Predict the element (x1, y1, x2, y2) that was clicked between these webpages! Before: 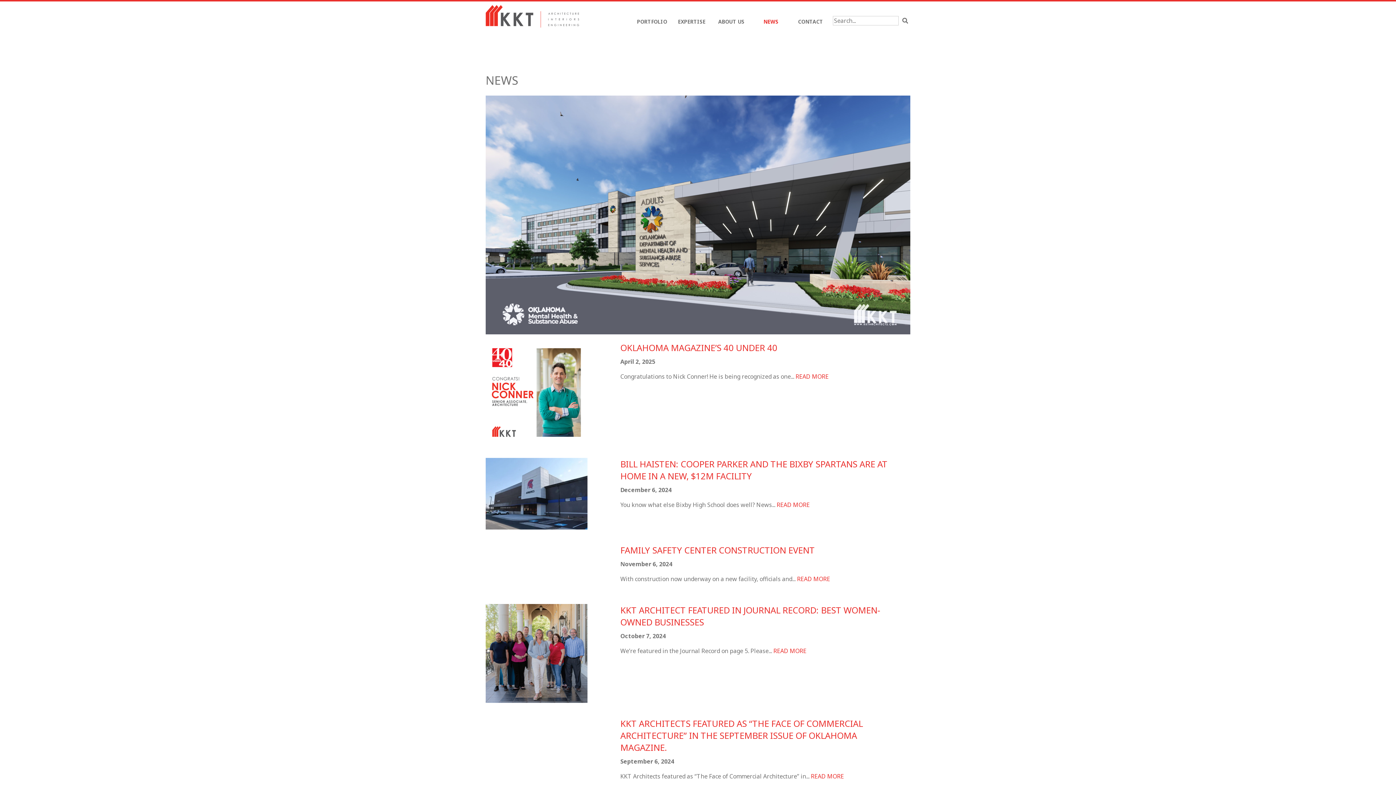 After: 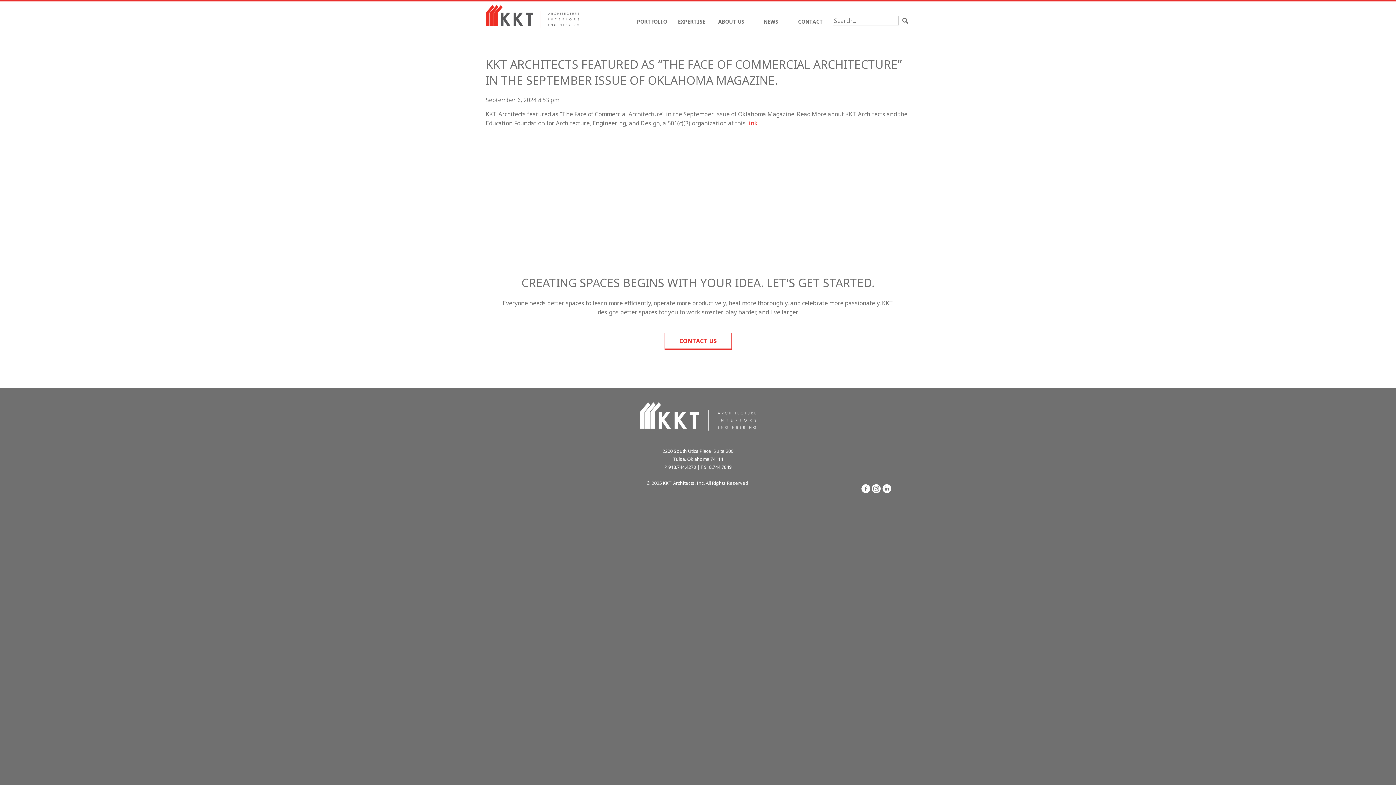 Action: bbox: (811, 772, 844, 780) label: READ MORE